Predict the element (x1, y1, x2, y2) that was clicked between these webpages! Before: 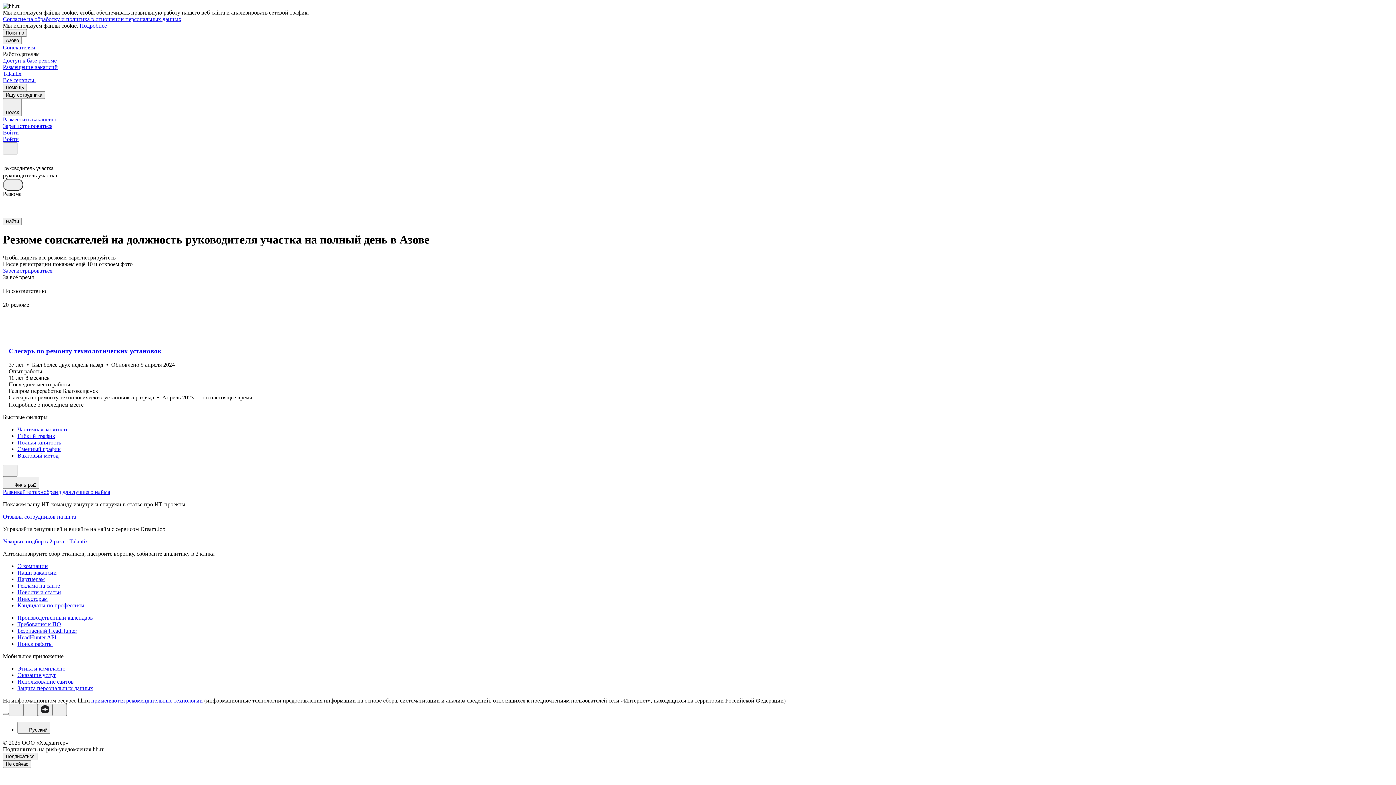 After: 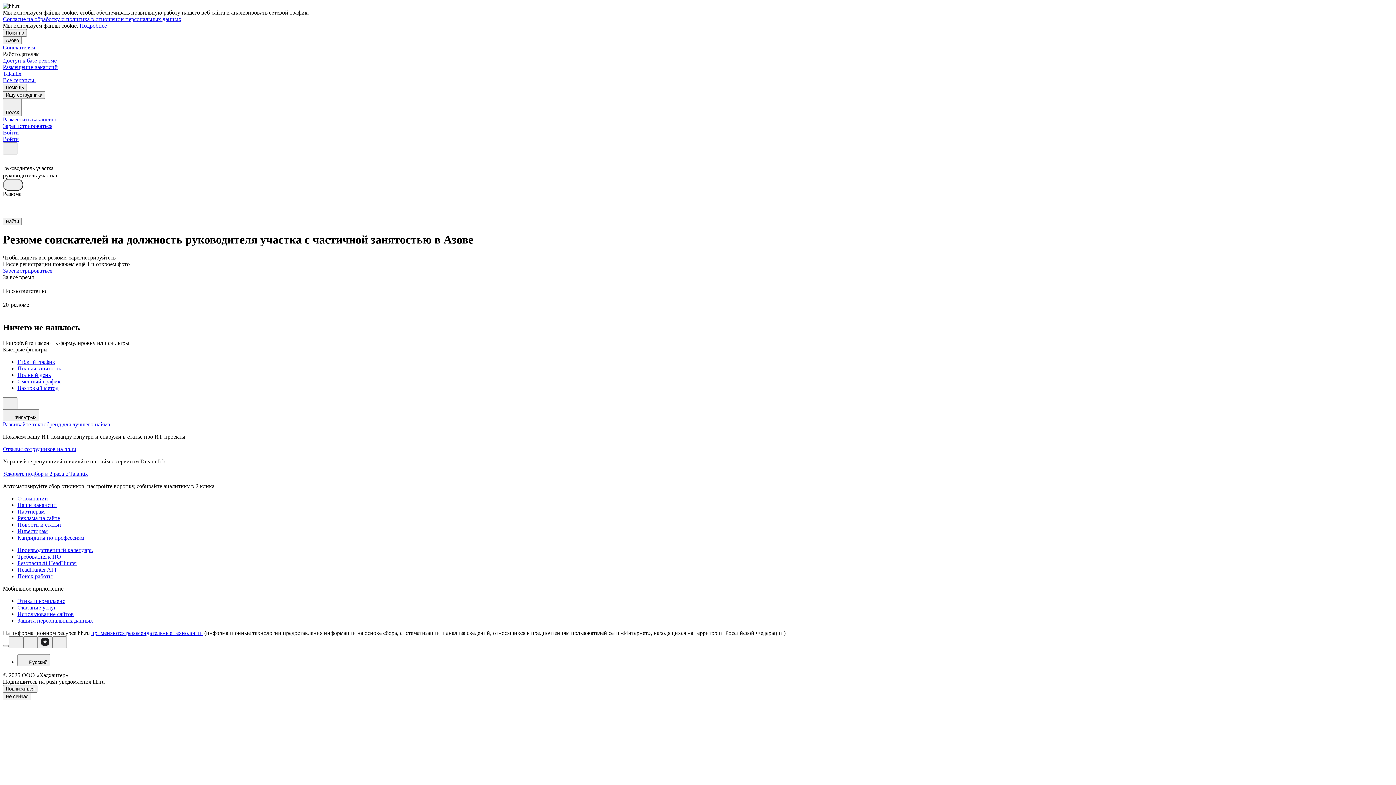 Action: label: Частичная занятость bbox: (17, 426, 1393, 433)